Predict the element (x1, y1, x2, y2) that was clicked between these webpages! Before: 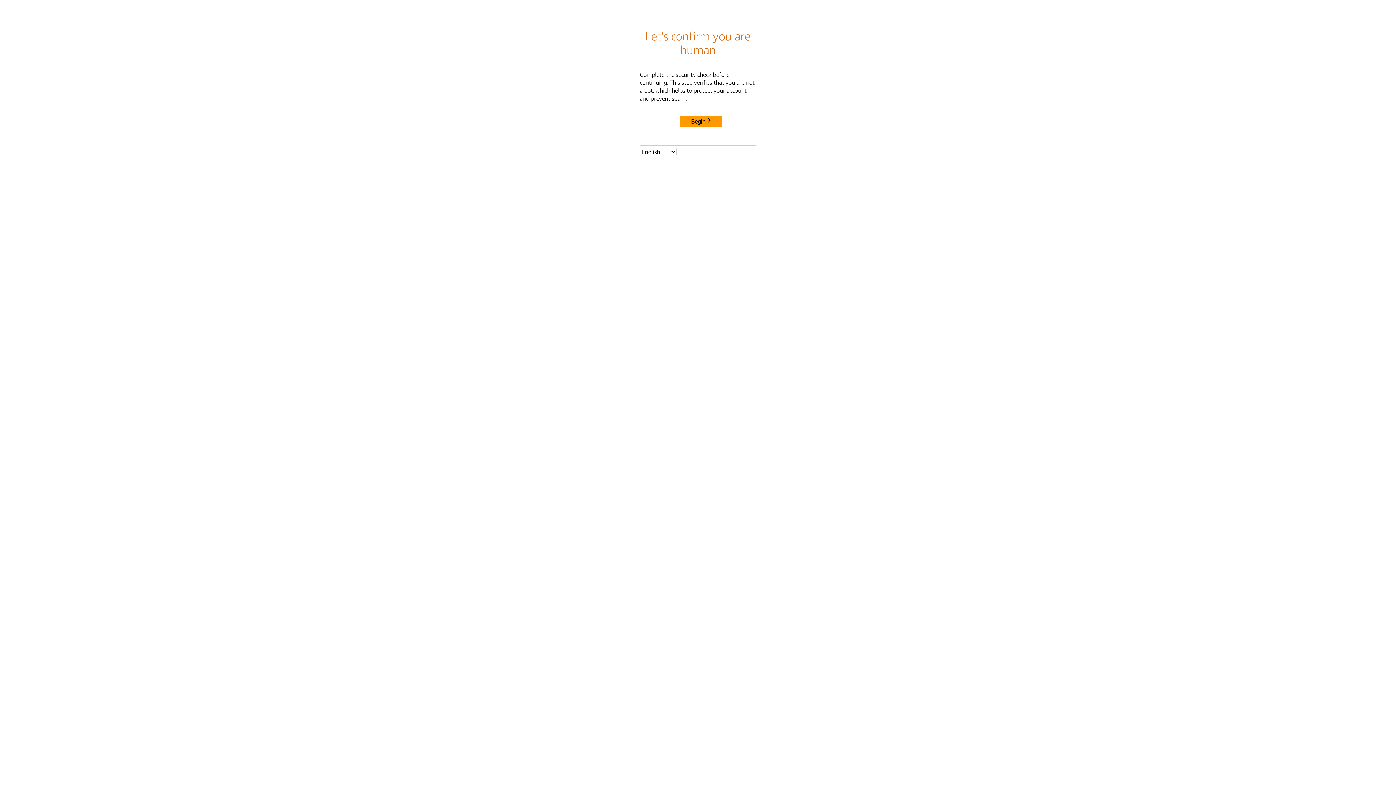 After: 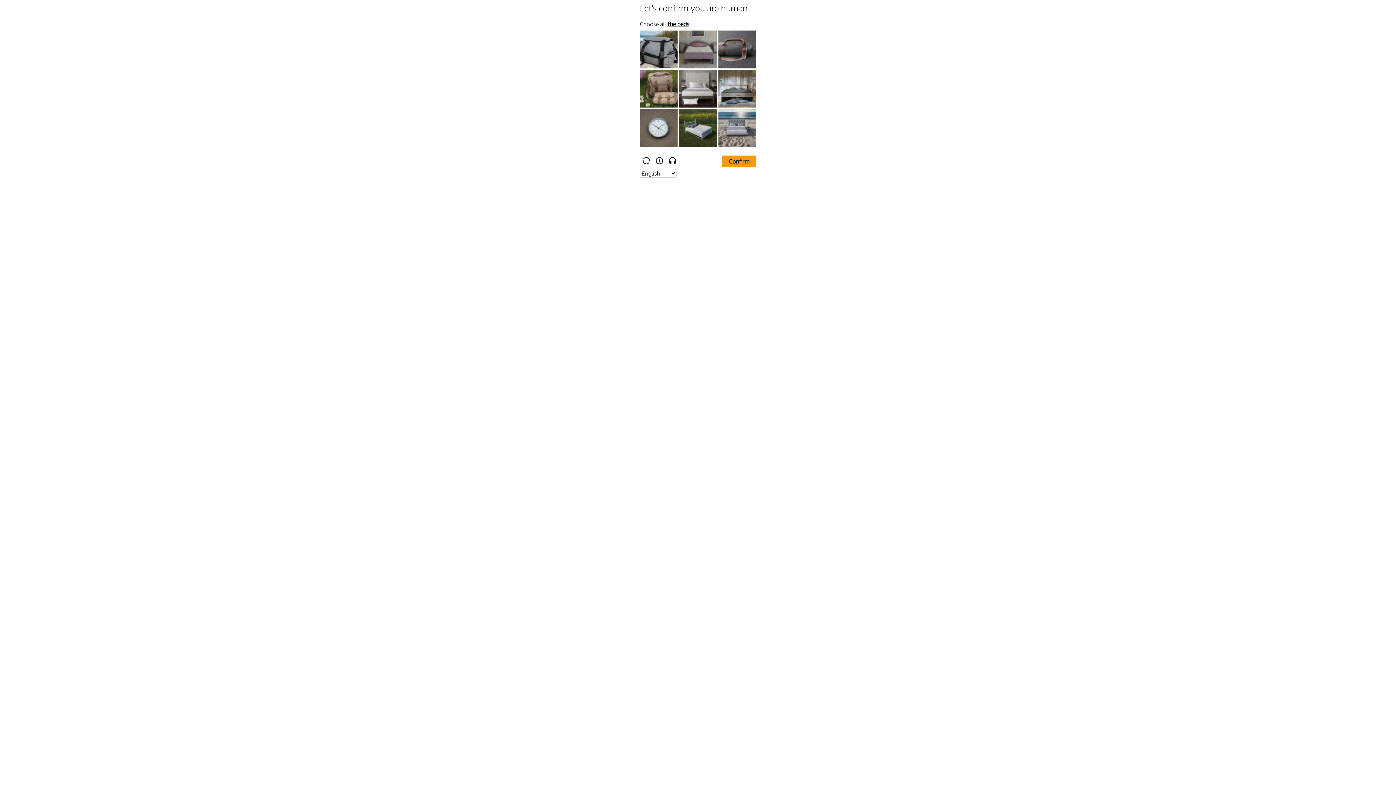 Action: bbox: (680, 115, 722, 127) label: Begin